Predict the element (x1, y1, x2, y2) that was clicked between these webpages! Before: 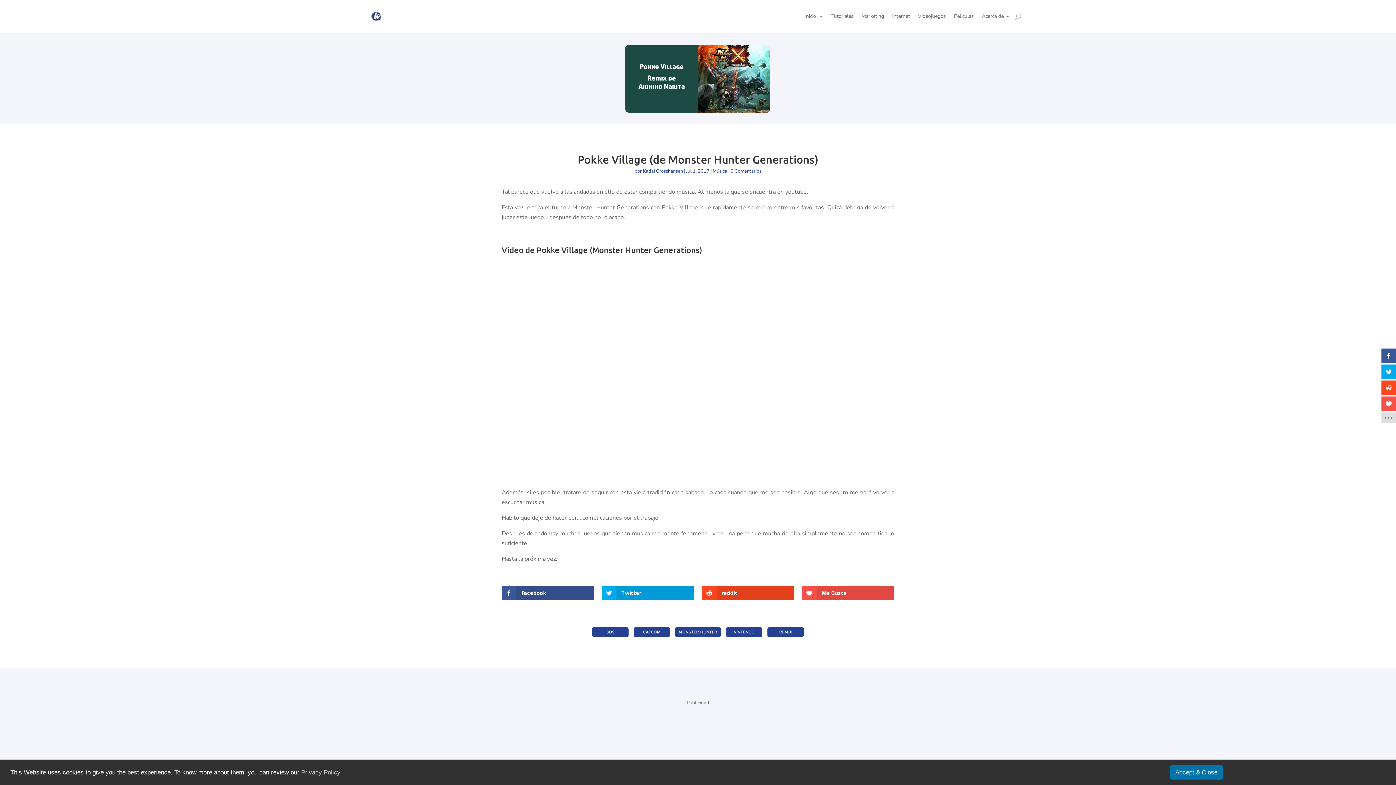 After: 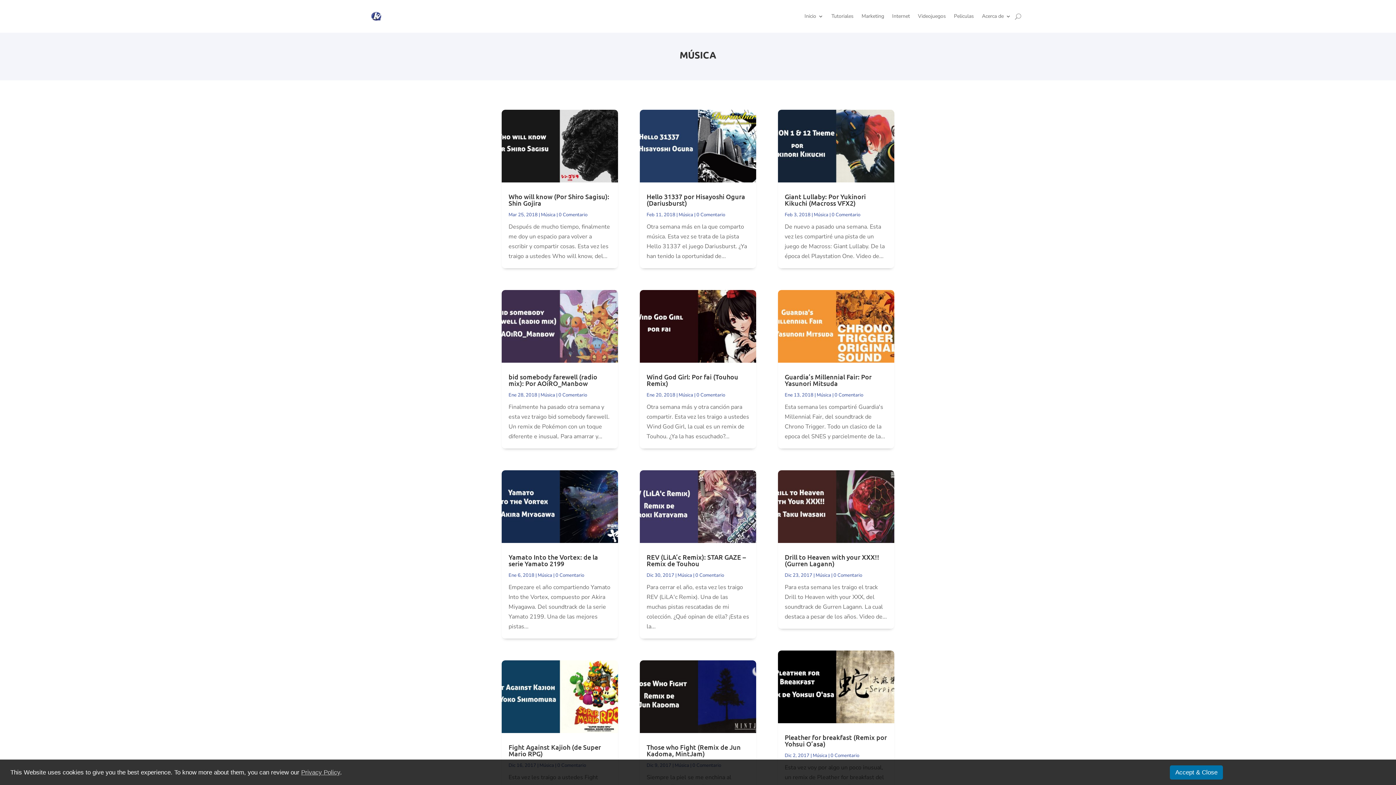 Action: label: Música bbox: (712, 167, 727, 174)